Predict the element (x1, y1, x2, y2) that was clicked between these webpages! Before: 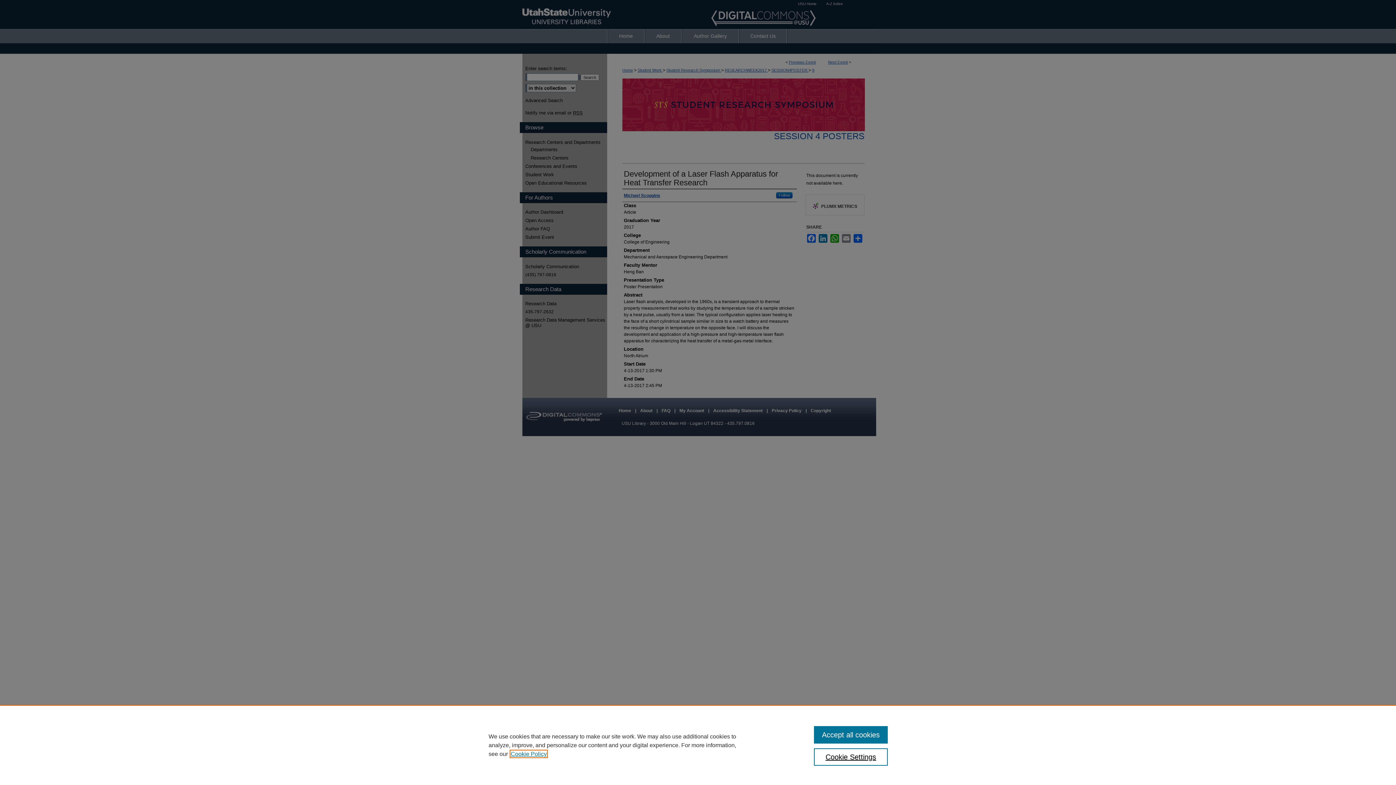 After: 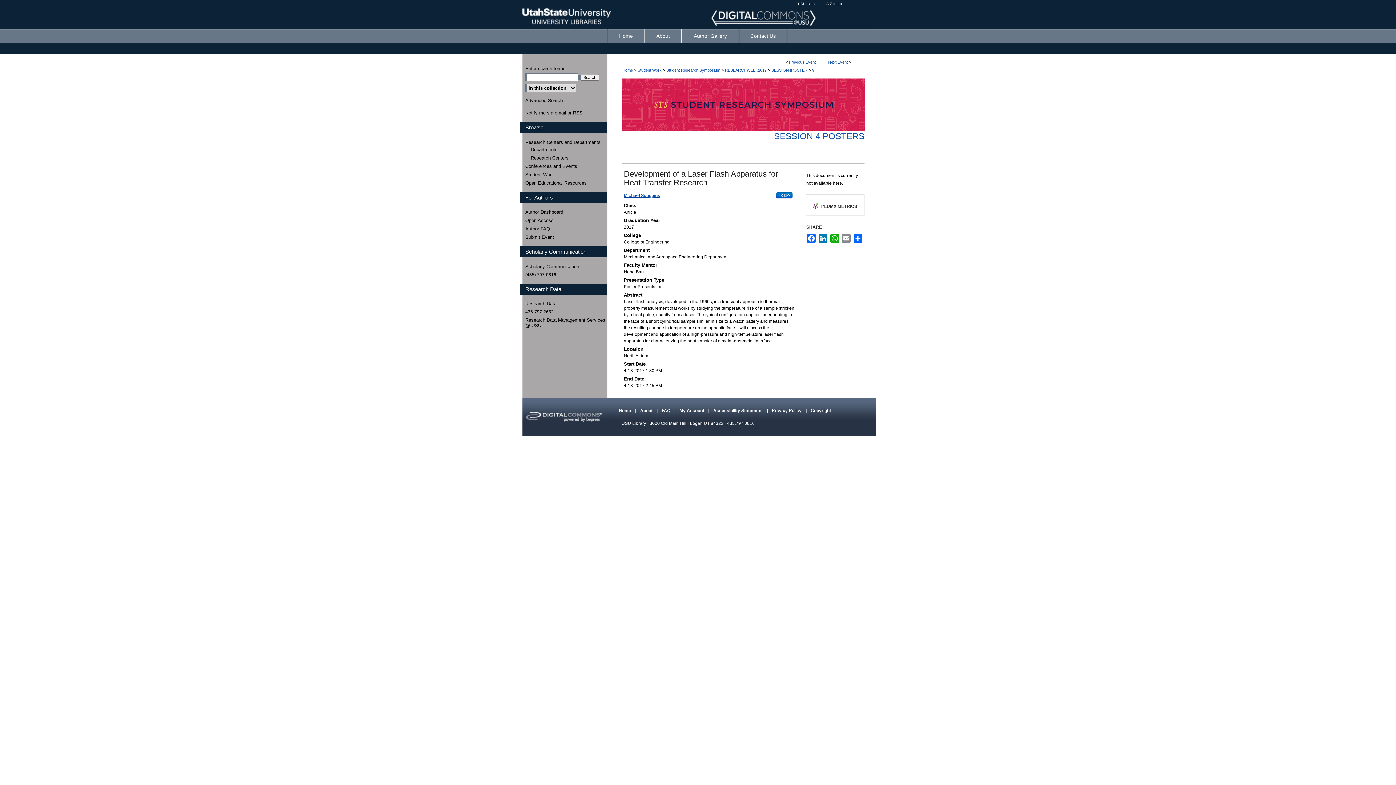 Action: bbox: (814, 726, 887, 744) label: Accept all cookies